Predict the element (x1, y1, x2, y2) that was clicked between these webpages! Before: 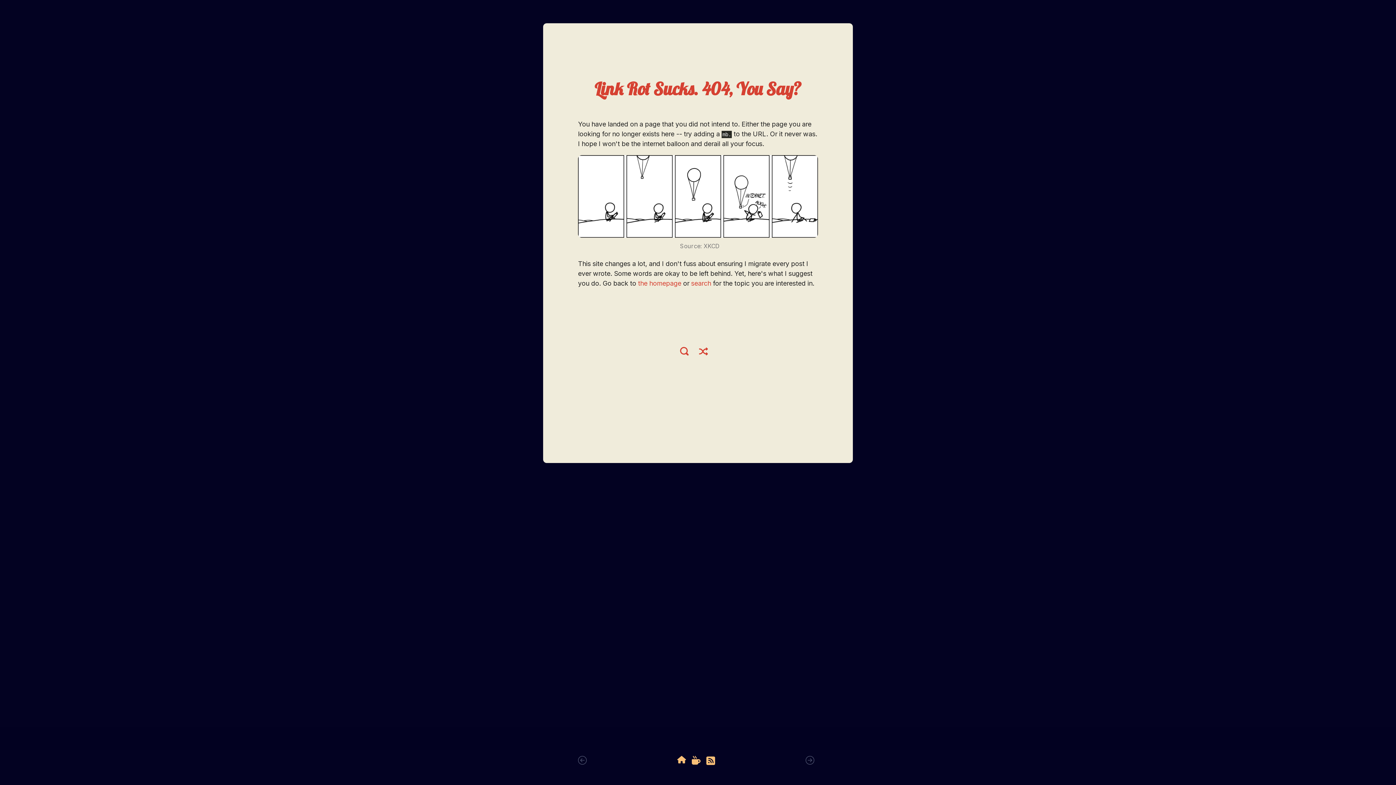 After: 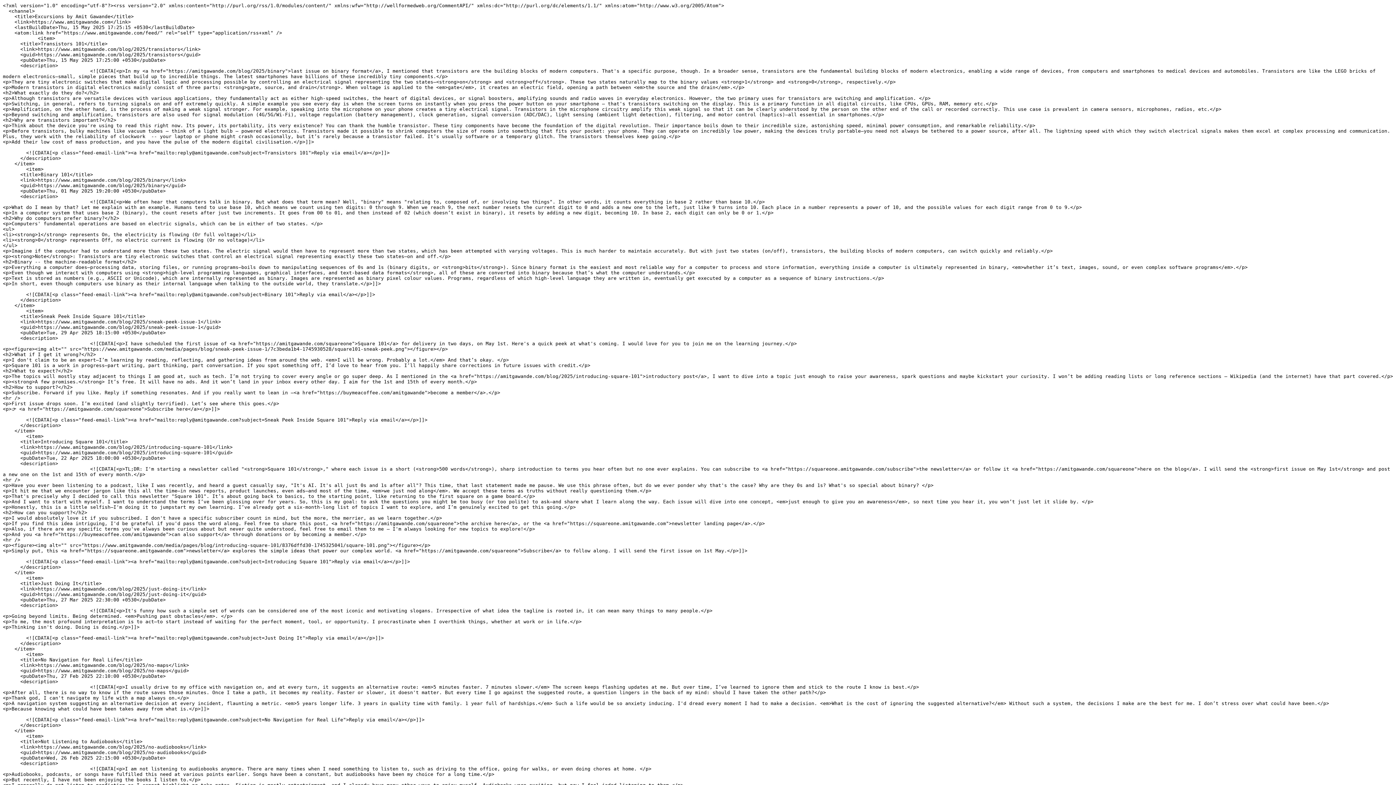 Action: bbox: (705, 756, 716, 767)